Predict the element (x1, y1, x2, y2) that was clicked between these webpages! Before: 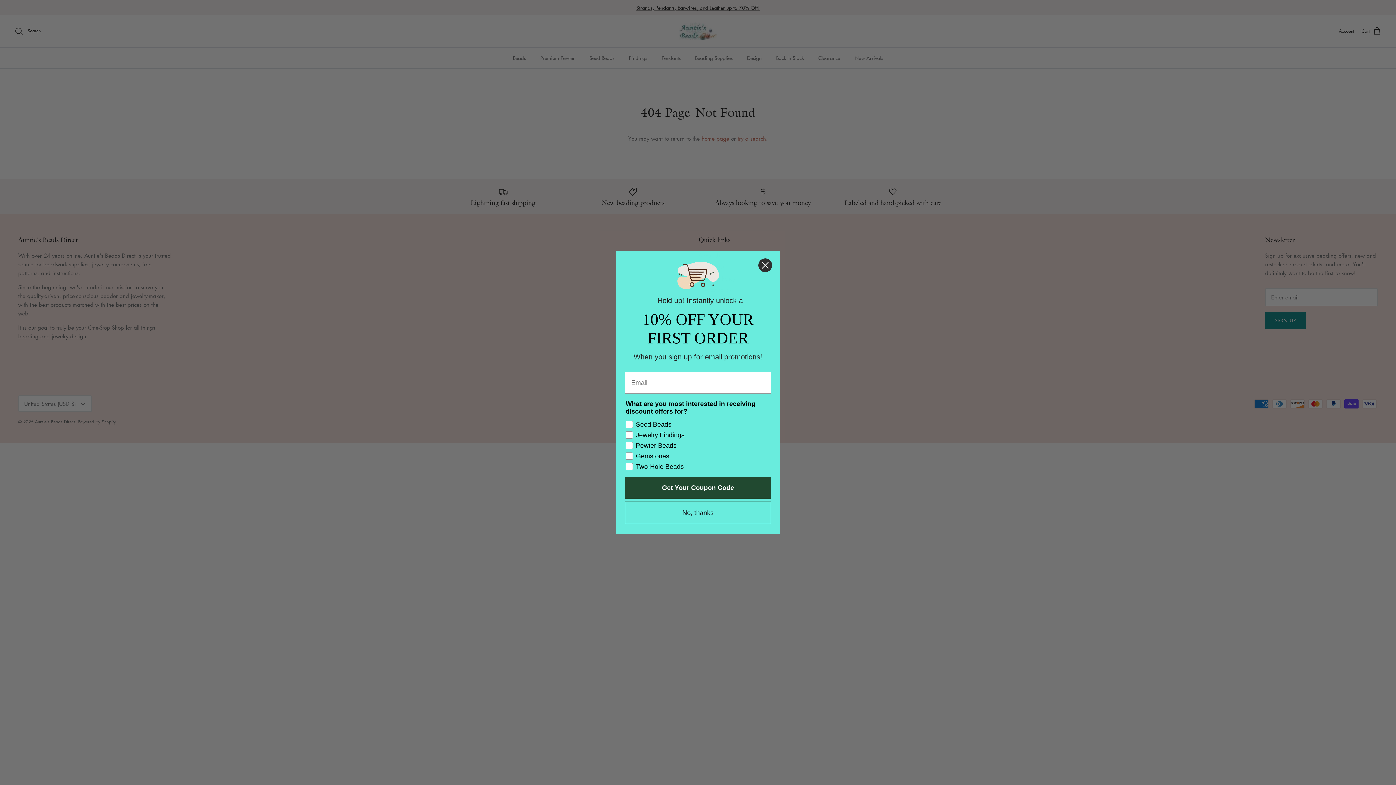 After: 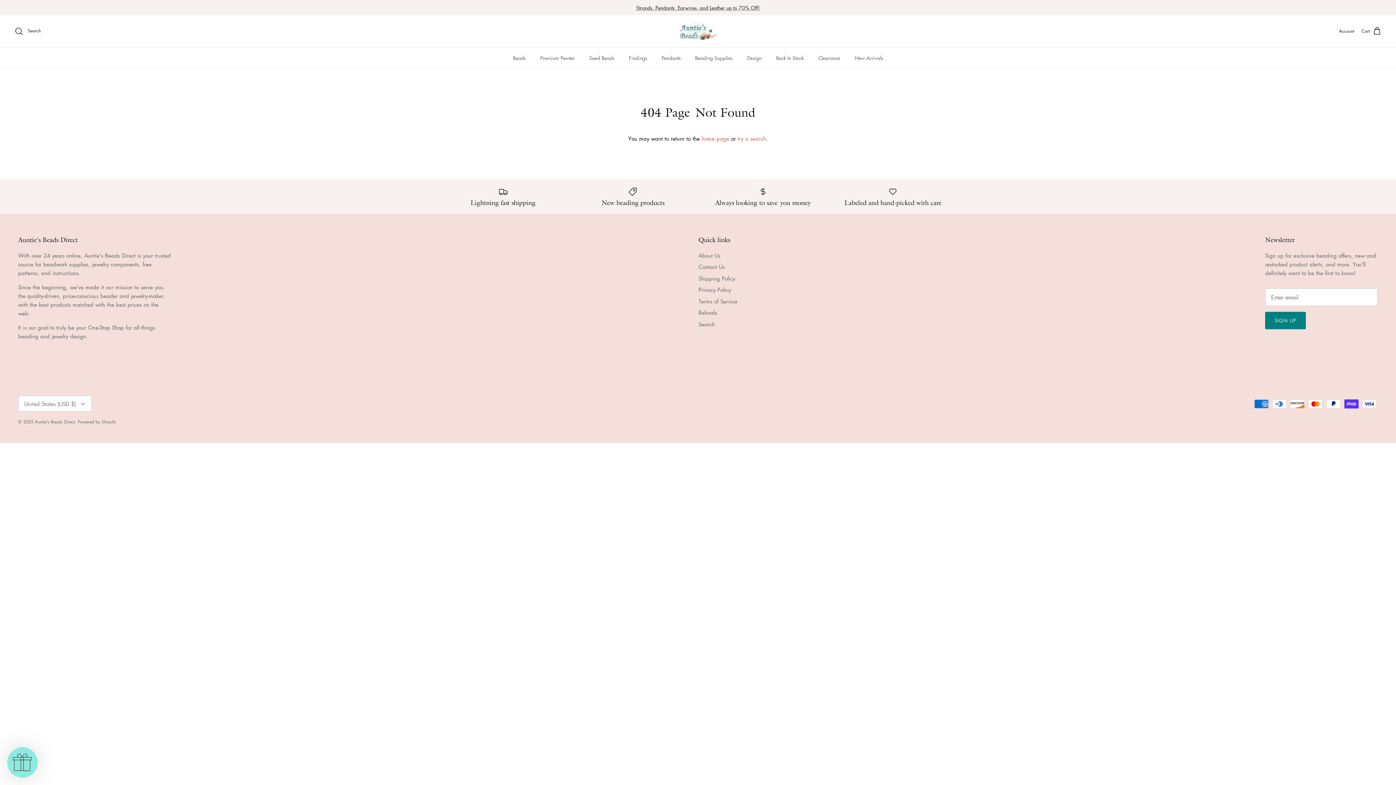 Action: label: Close dialog bbox: (758, 258, 772, 272)